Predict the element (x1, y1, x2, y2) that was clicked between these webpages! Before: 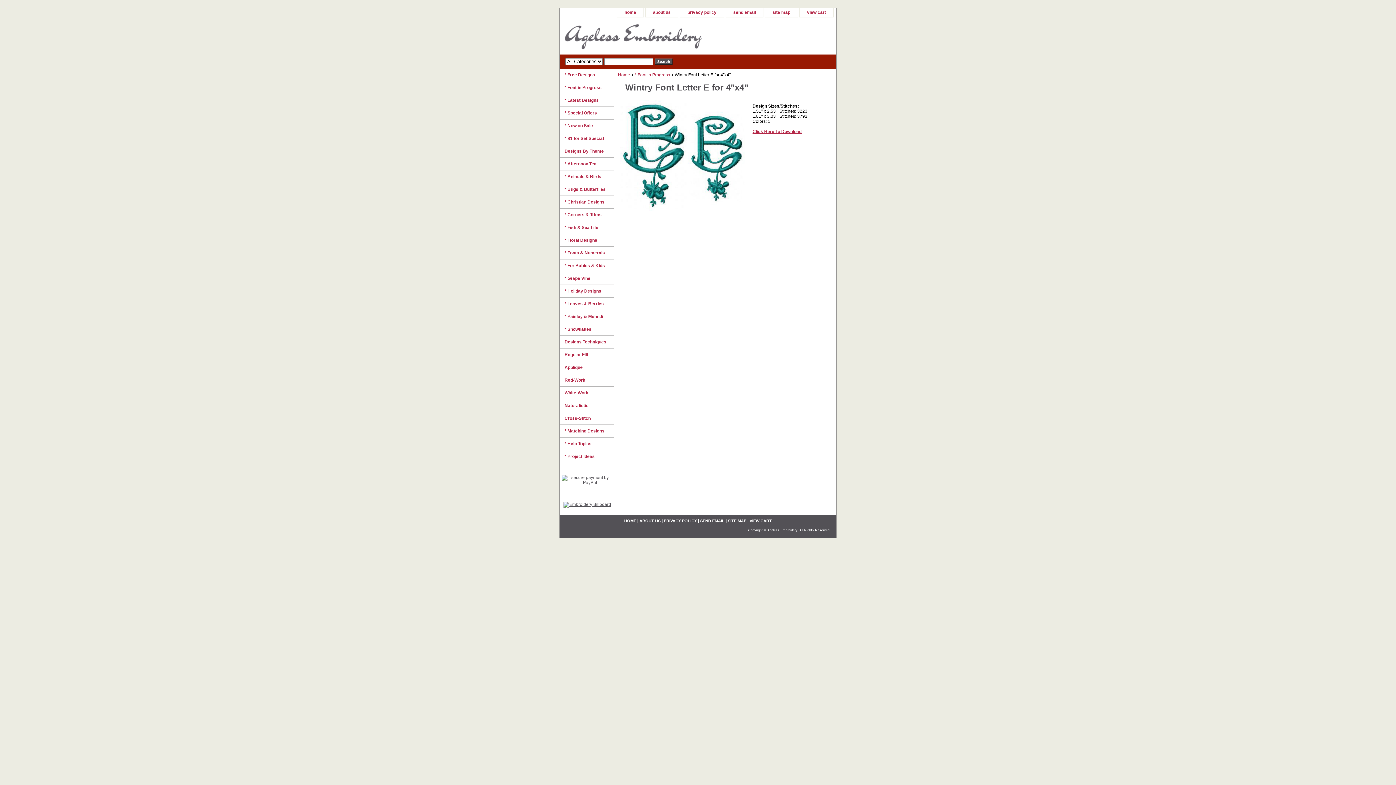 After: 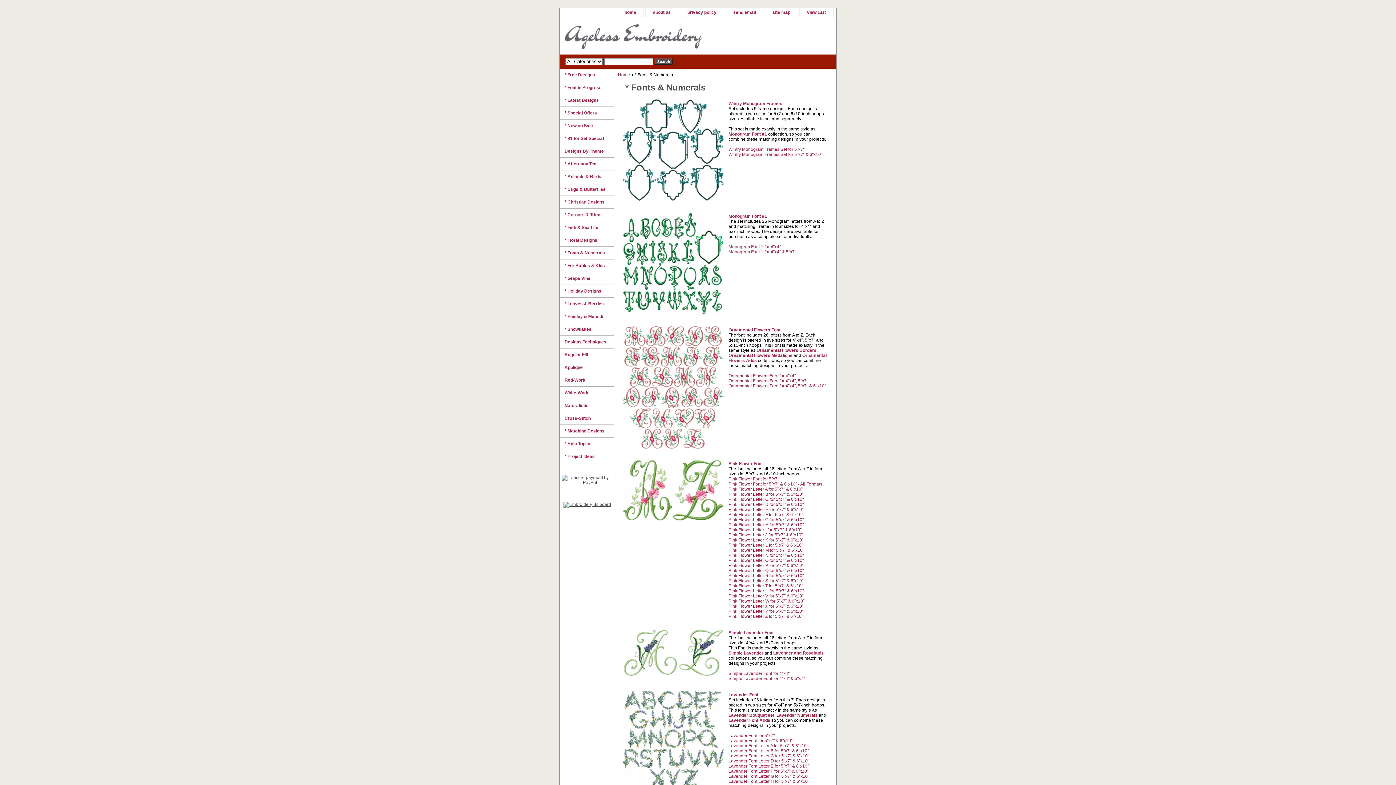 Action: label: * Fonts & Numerals bbox: (560, 247, 614, 259)